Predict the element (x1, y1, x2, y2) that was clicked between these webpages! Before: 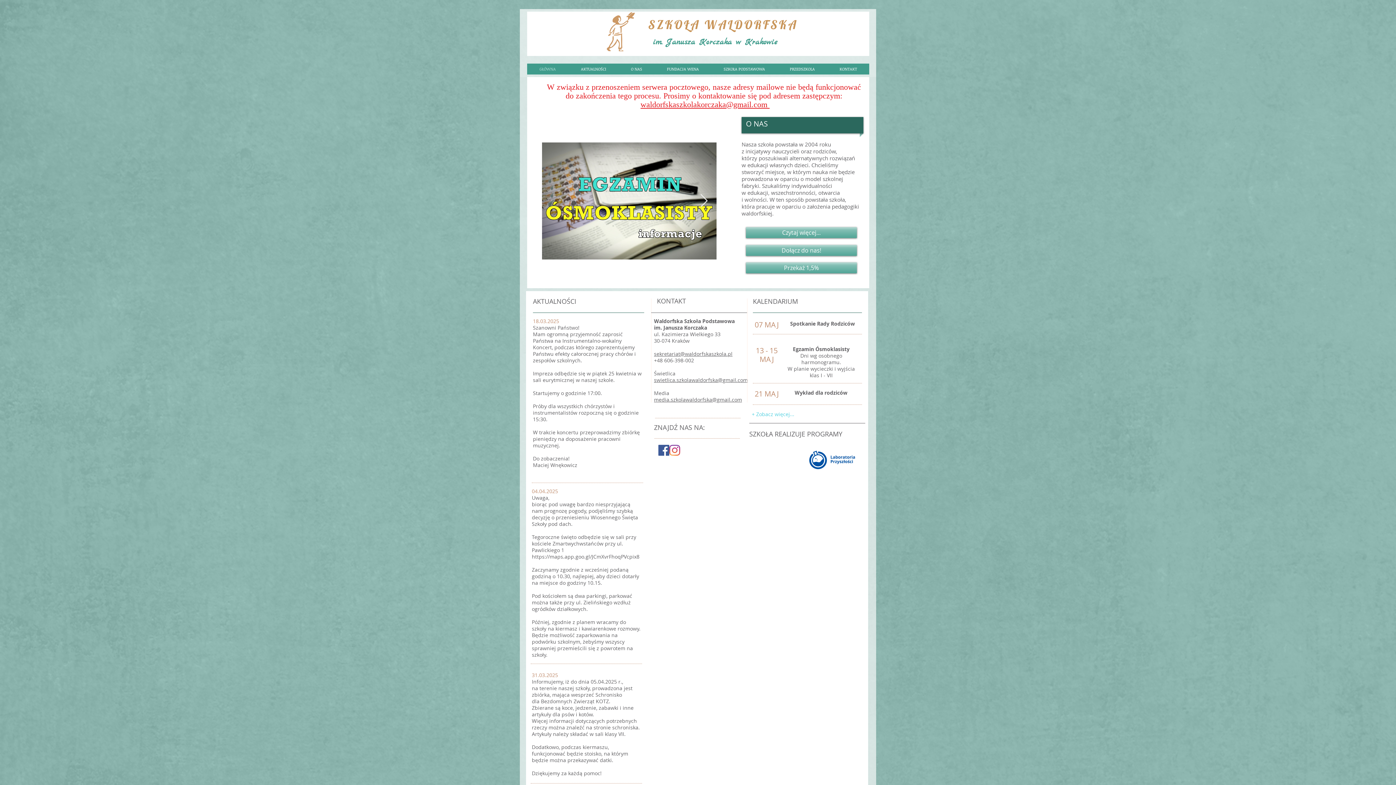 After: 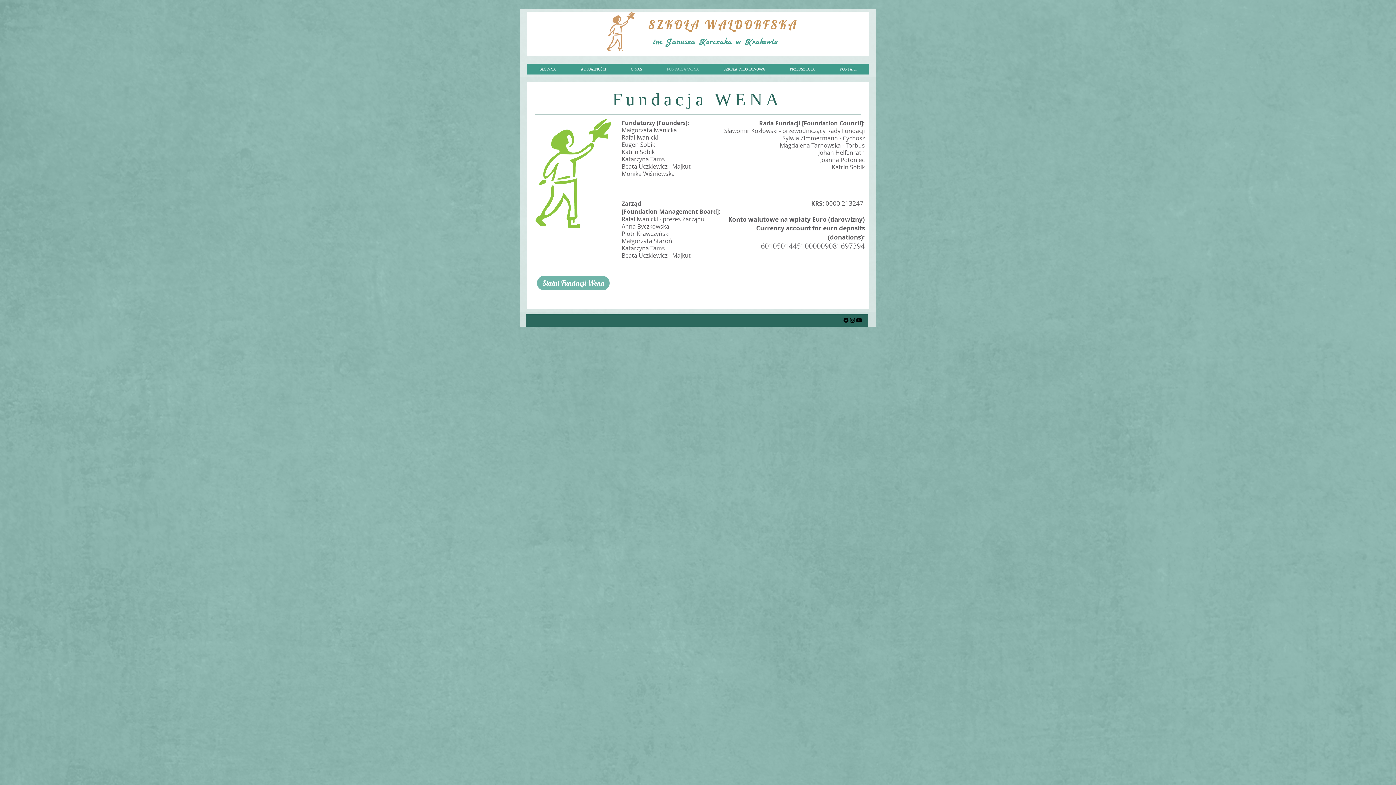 Action: bbox: (654, 63, 711, 74) label: FUNDACJA WENA